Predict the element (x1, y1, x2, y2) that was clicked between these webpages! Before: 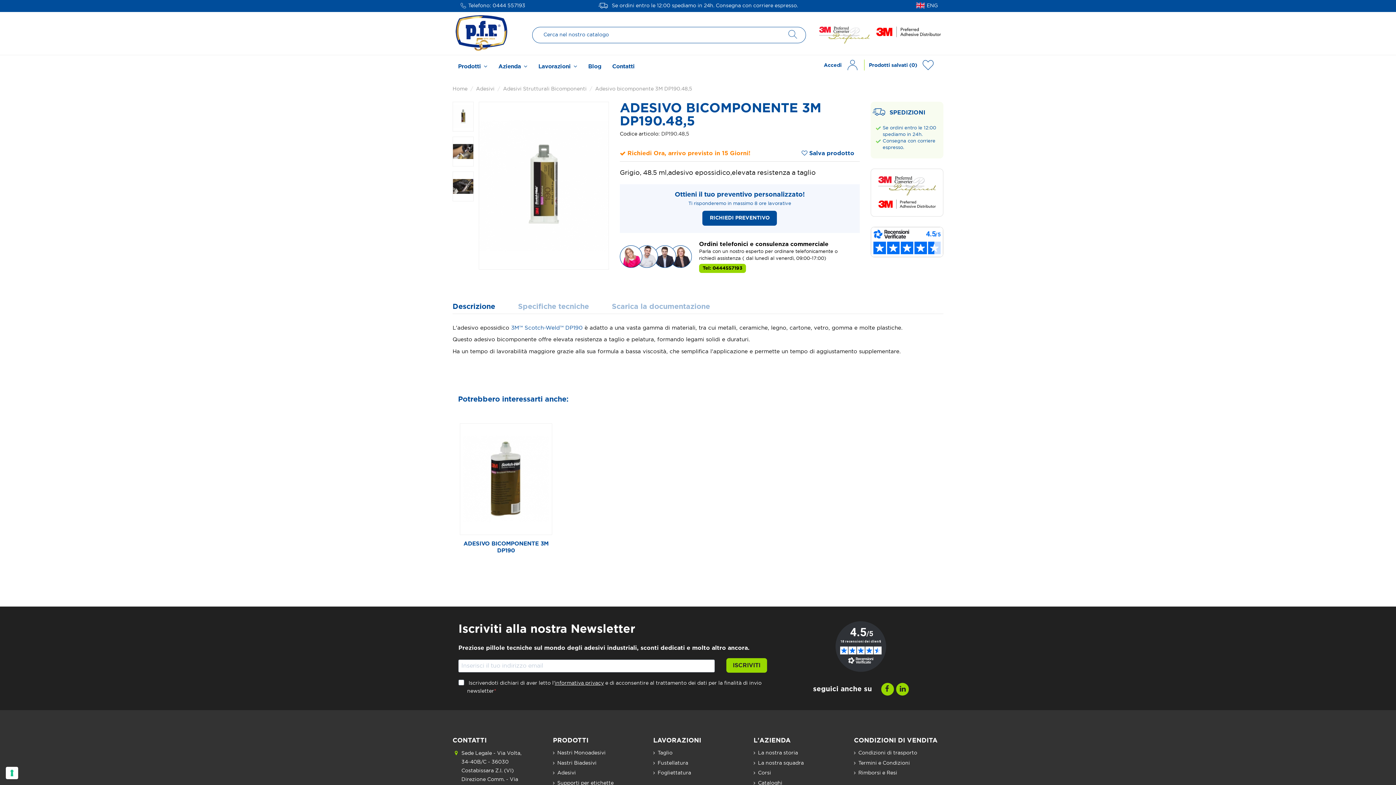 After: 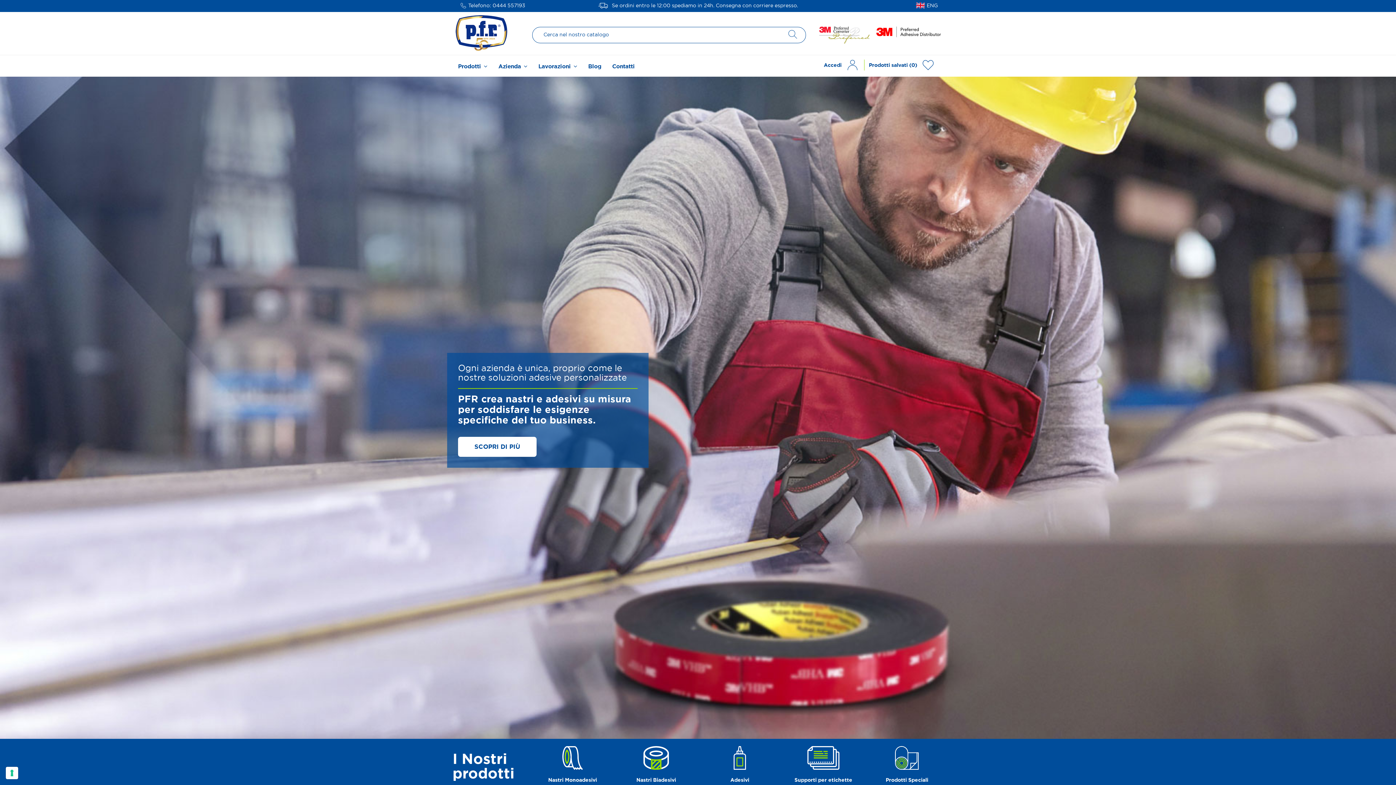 Action: bbox: (452, 32, 510, 37)